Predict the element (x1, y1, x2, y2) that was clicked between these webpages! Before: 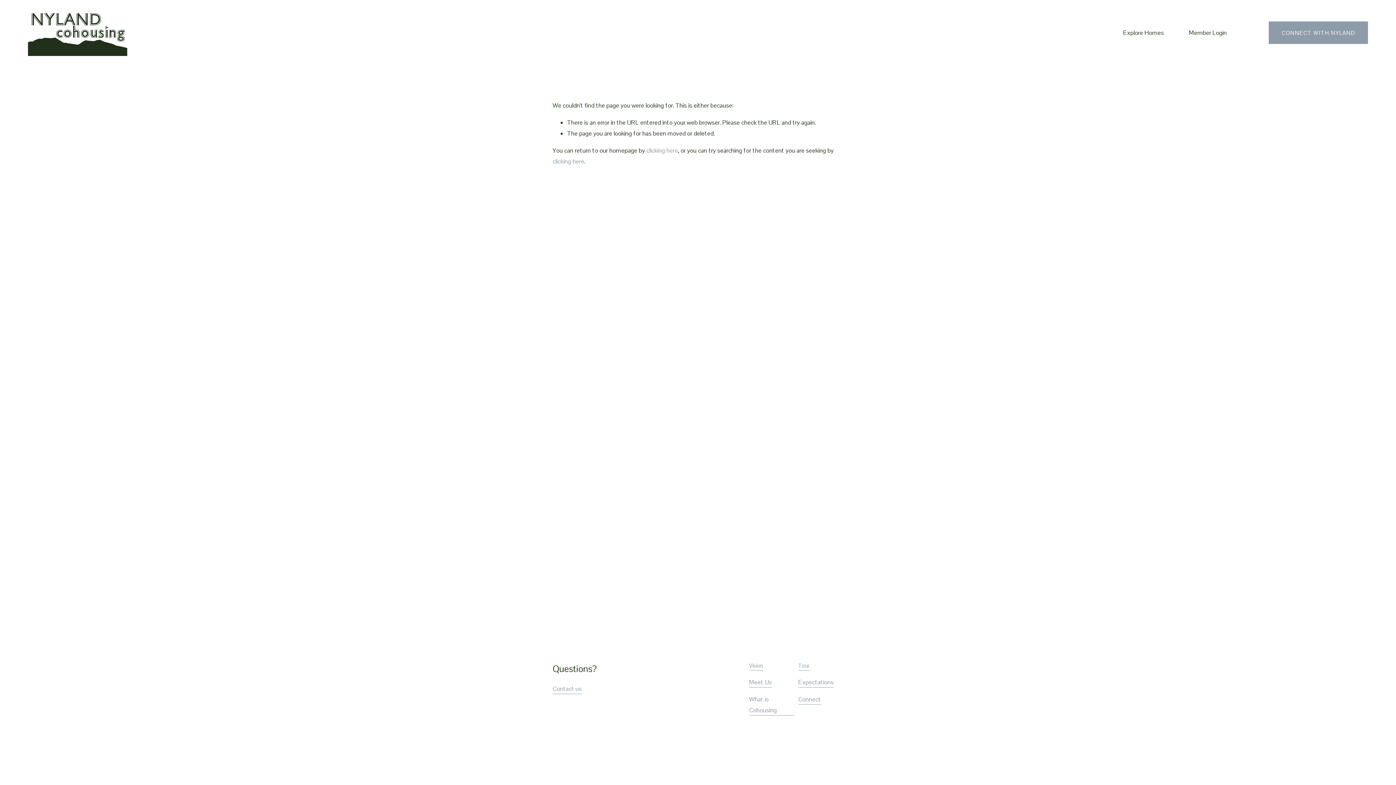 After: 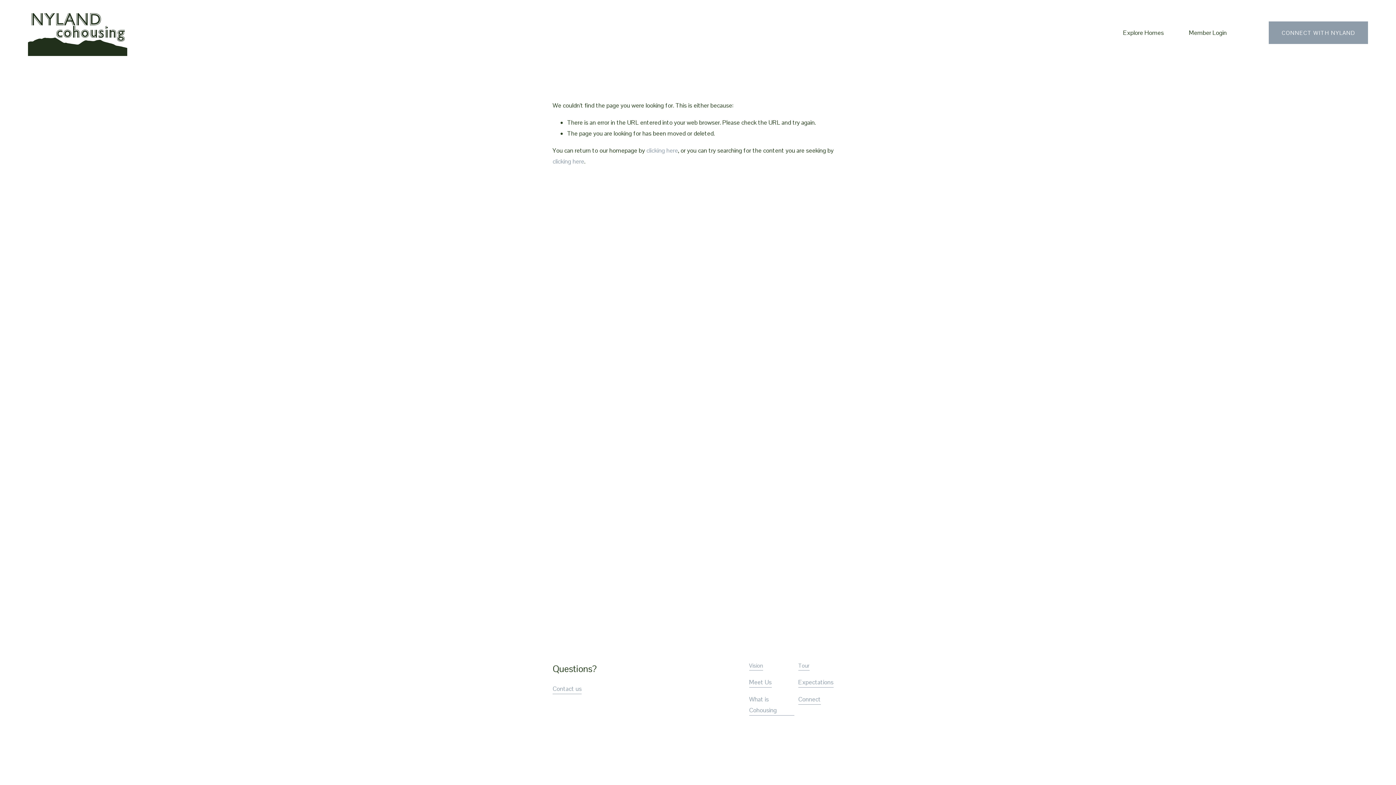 Action: bbox: (749, 677, 771, 688) label: Meet Us